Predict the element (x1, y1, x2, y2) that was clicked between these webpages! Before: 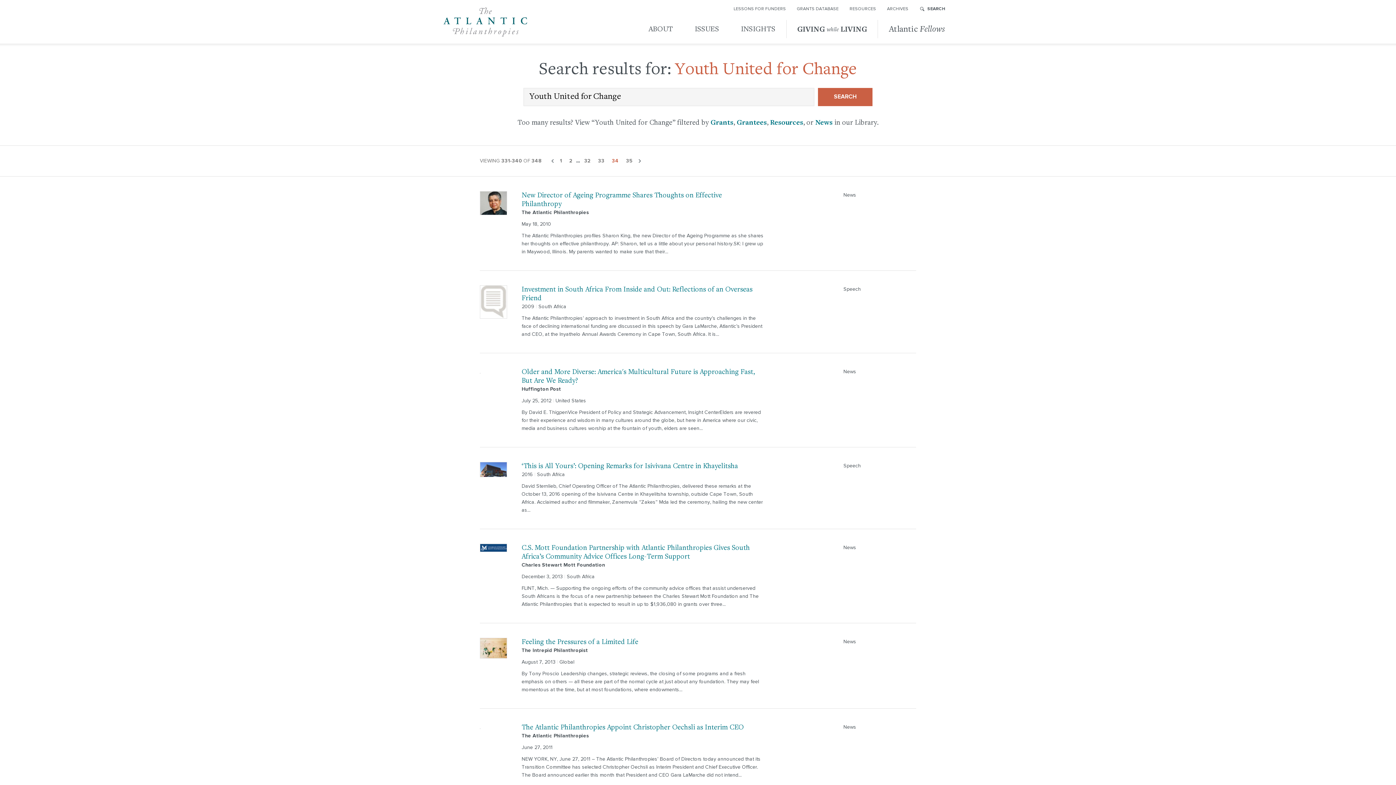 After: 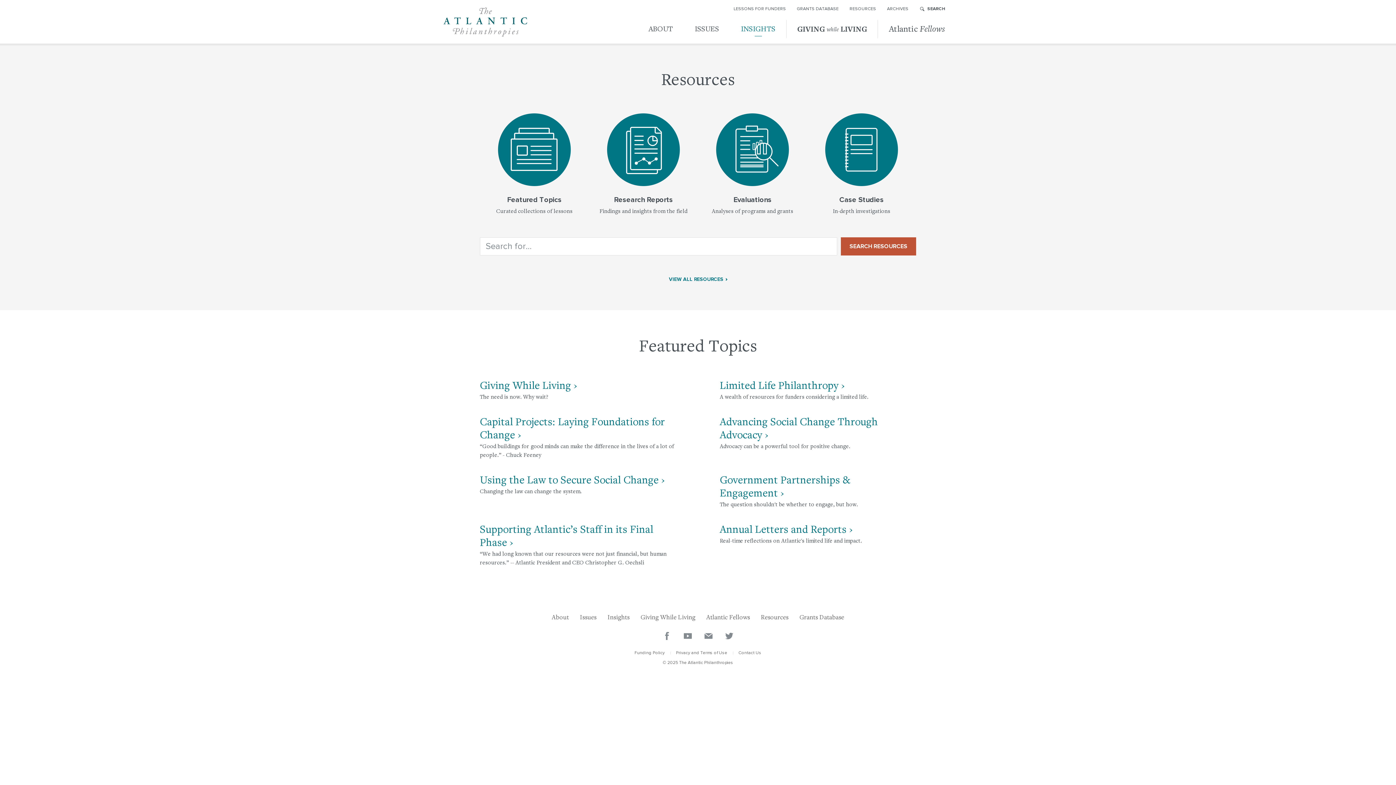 Action: label: RESOURCES bbox: (849, 3, 876, 14)